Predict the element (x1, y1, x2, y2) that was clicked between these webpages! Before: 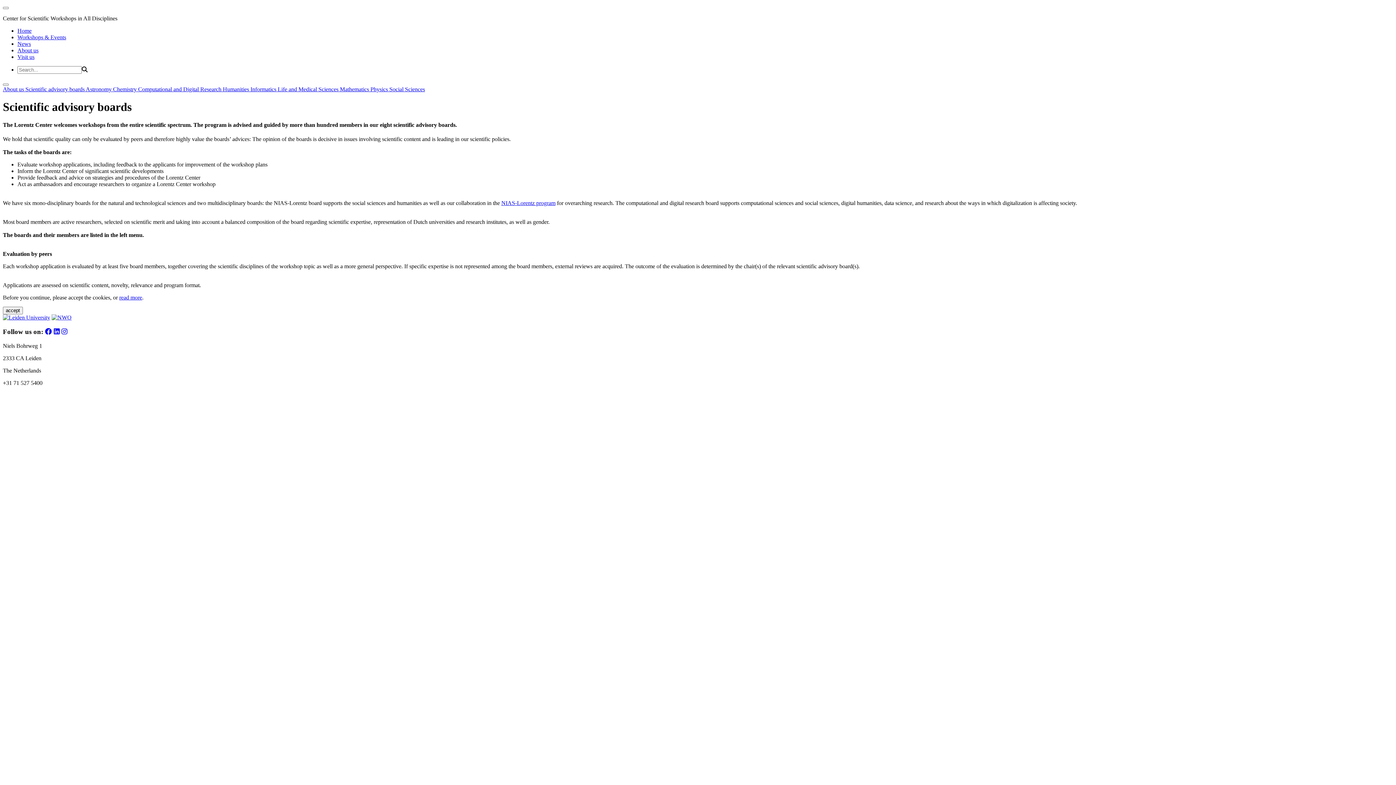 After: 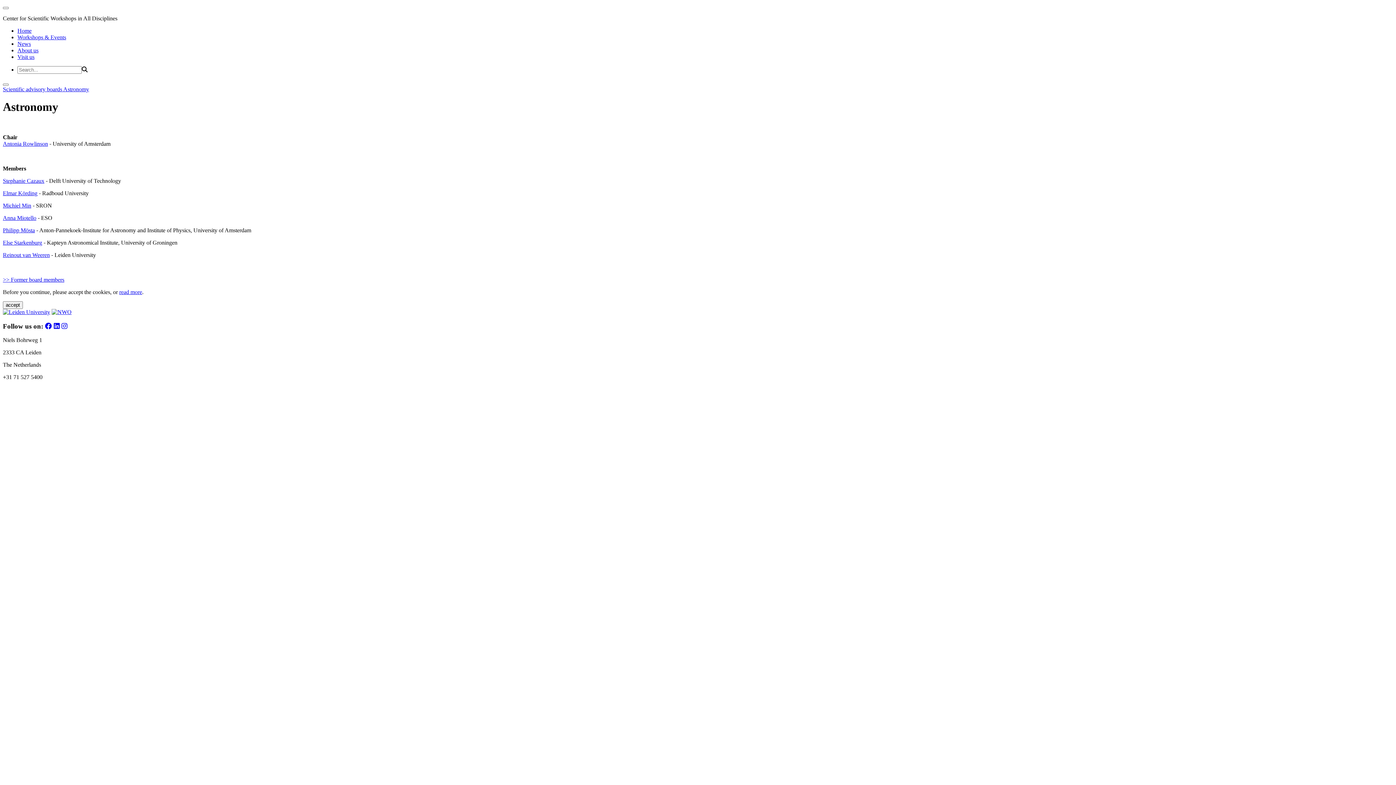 Action: bbox: (85, 86, 113, 92) label: Astronomy 